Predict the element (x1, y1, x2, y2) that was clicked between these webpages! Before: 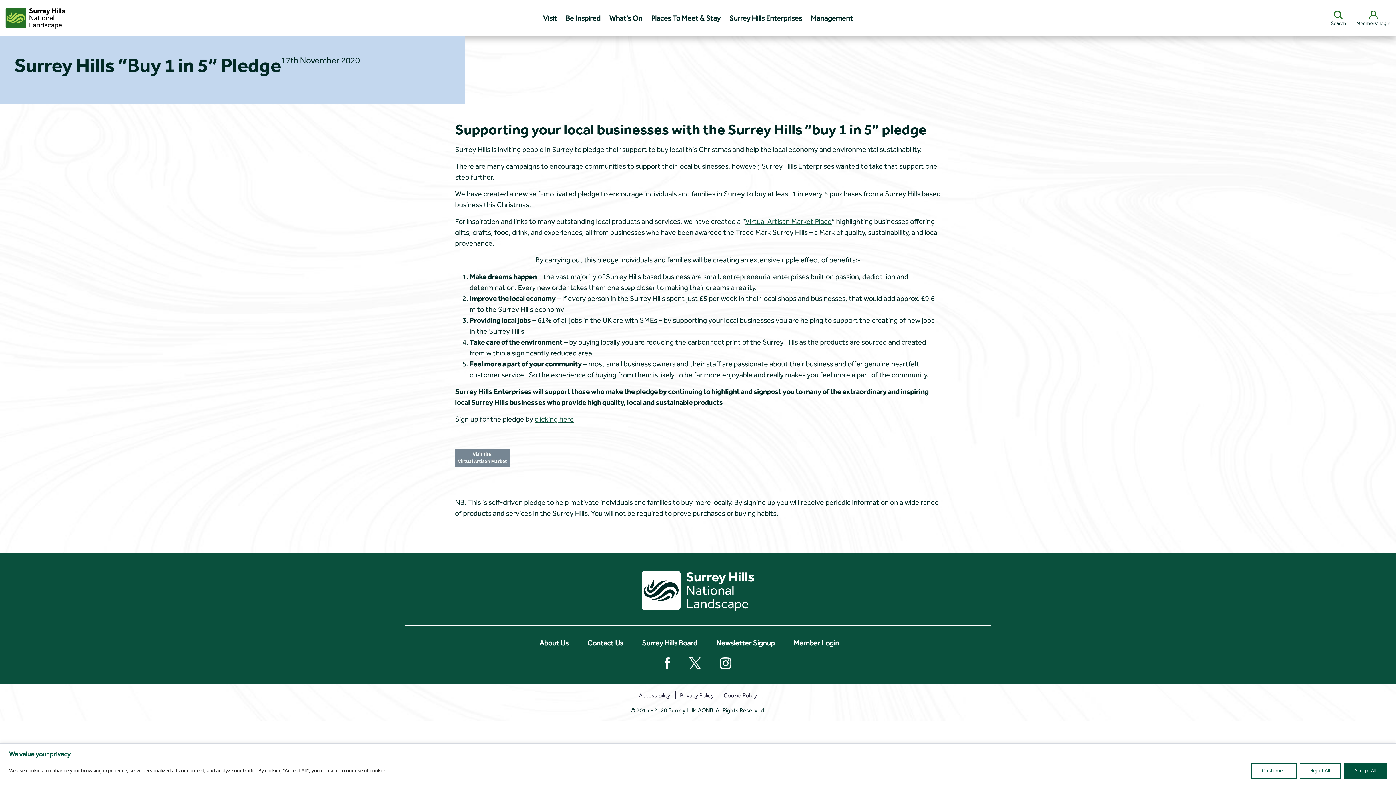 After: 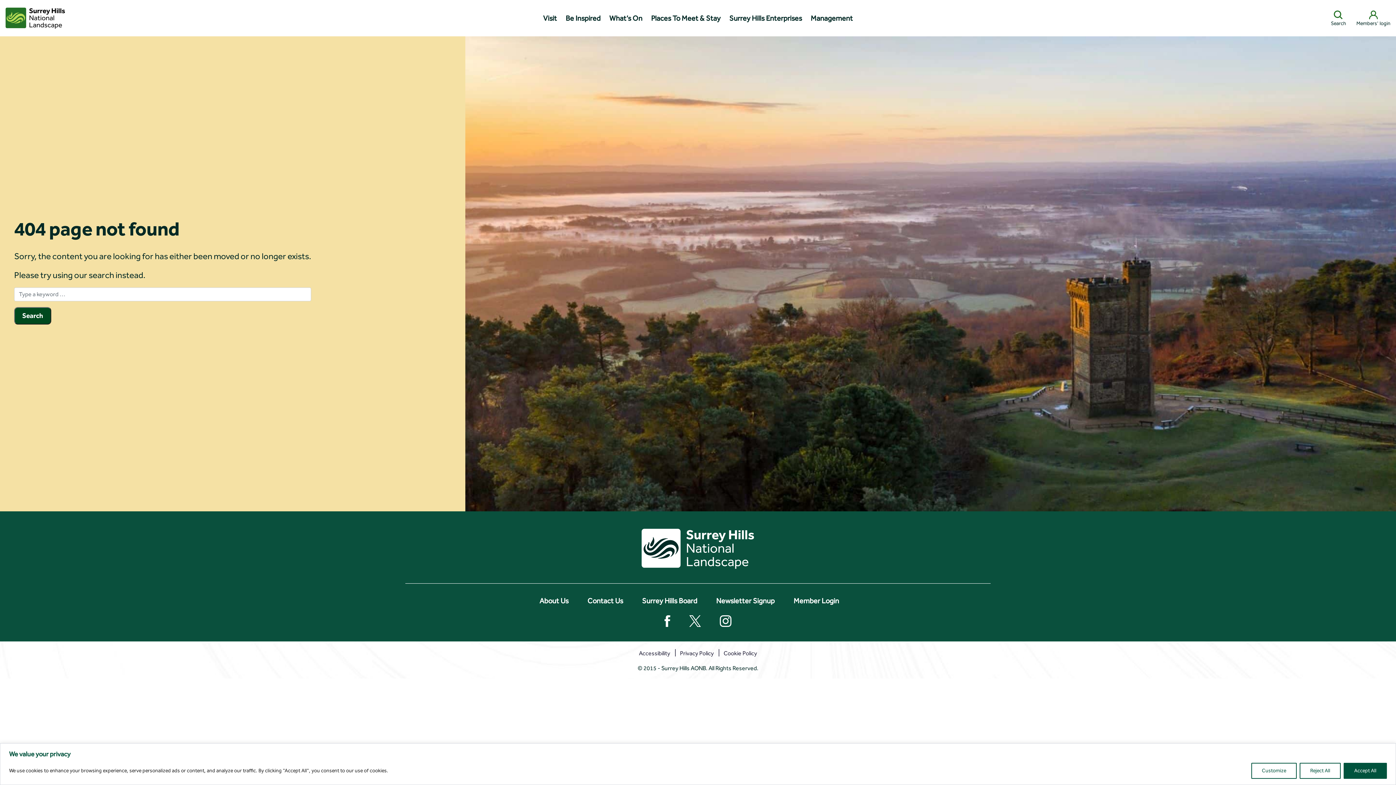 Action: label: Virtual Artisan Market Place bbox: (745, 217, 831, 225)